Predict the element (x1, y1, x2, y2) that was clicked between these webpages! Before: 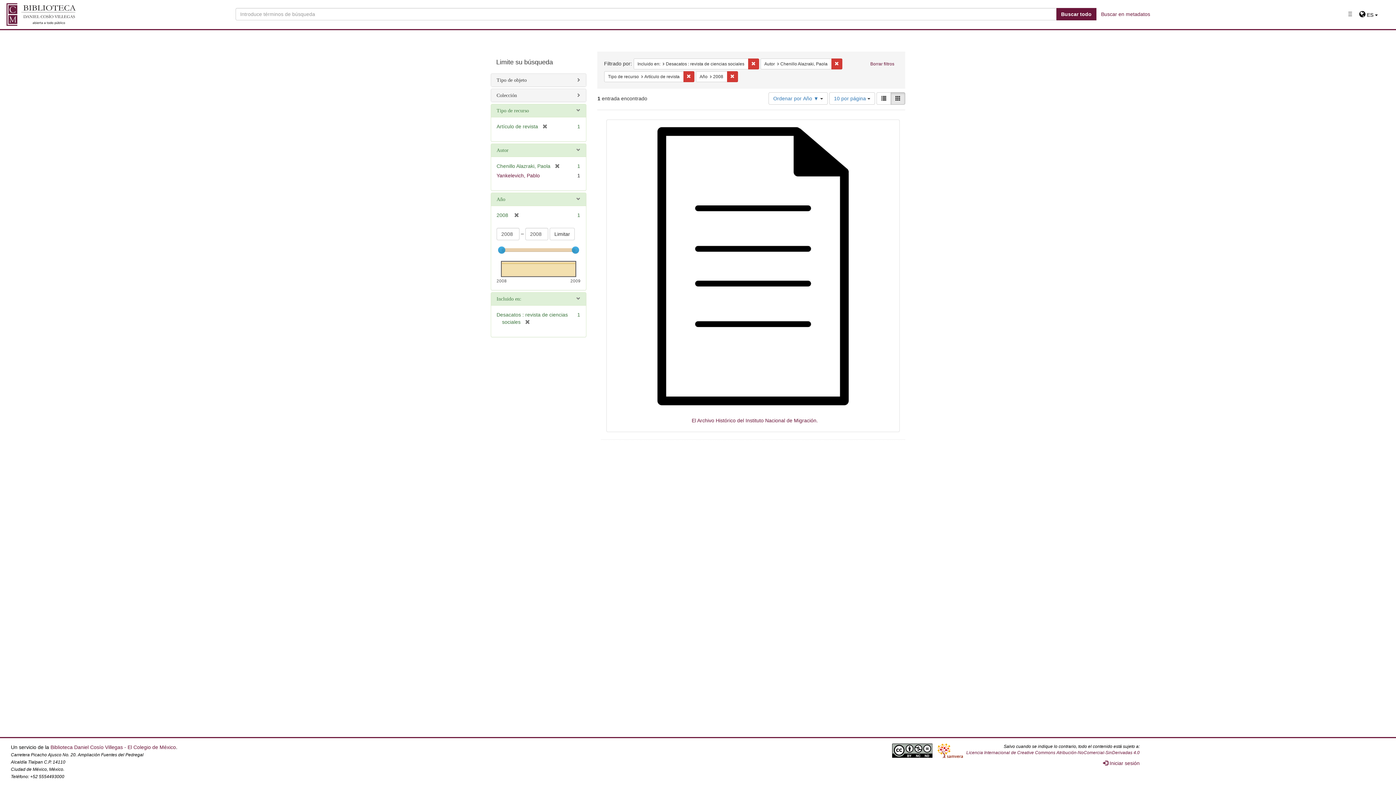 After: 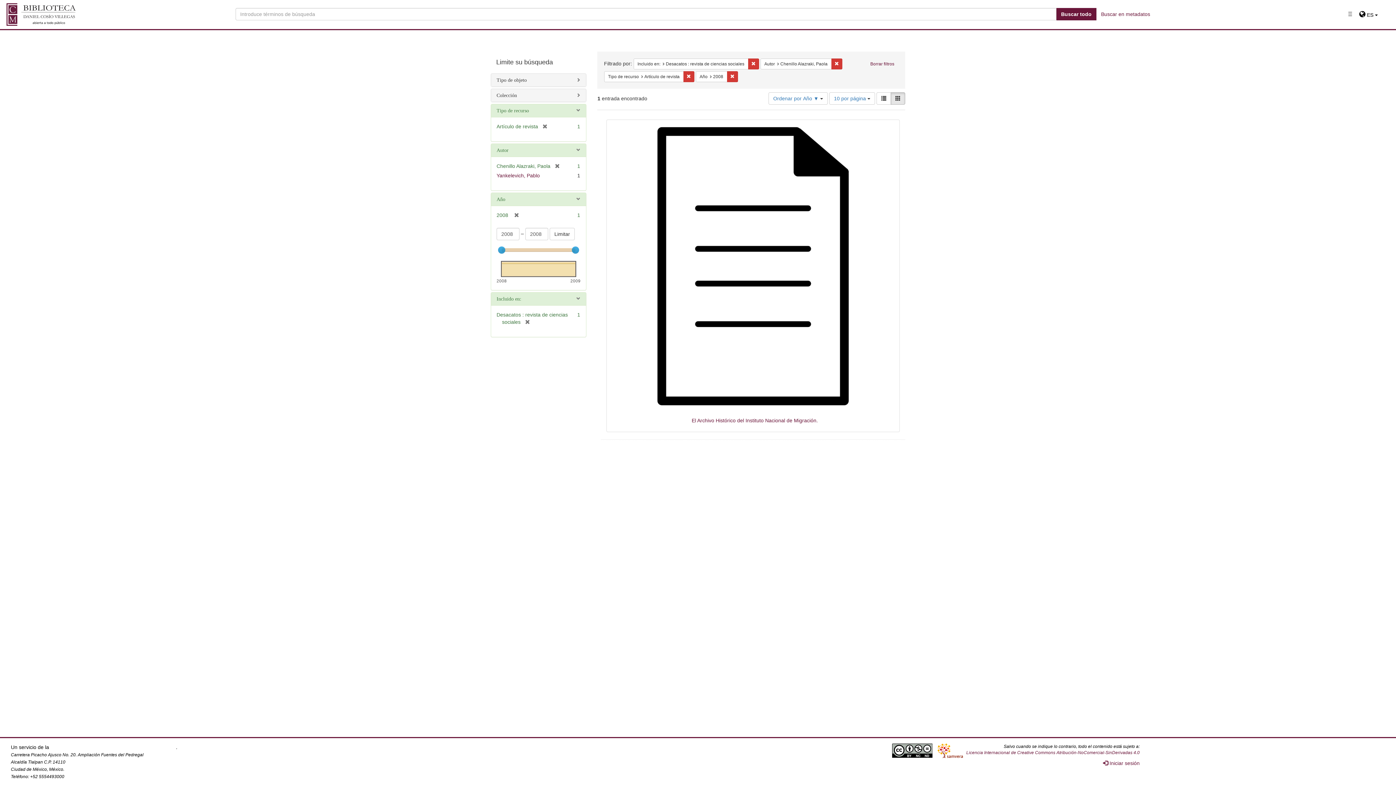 Action: bbox: (50, 744, 176, 750) label: Biblioteca Daniel Cosío Villegas - El Colegio de México